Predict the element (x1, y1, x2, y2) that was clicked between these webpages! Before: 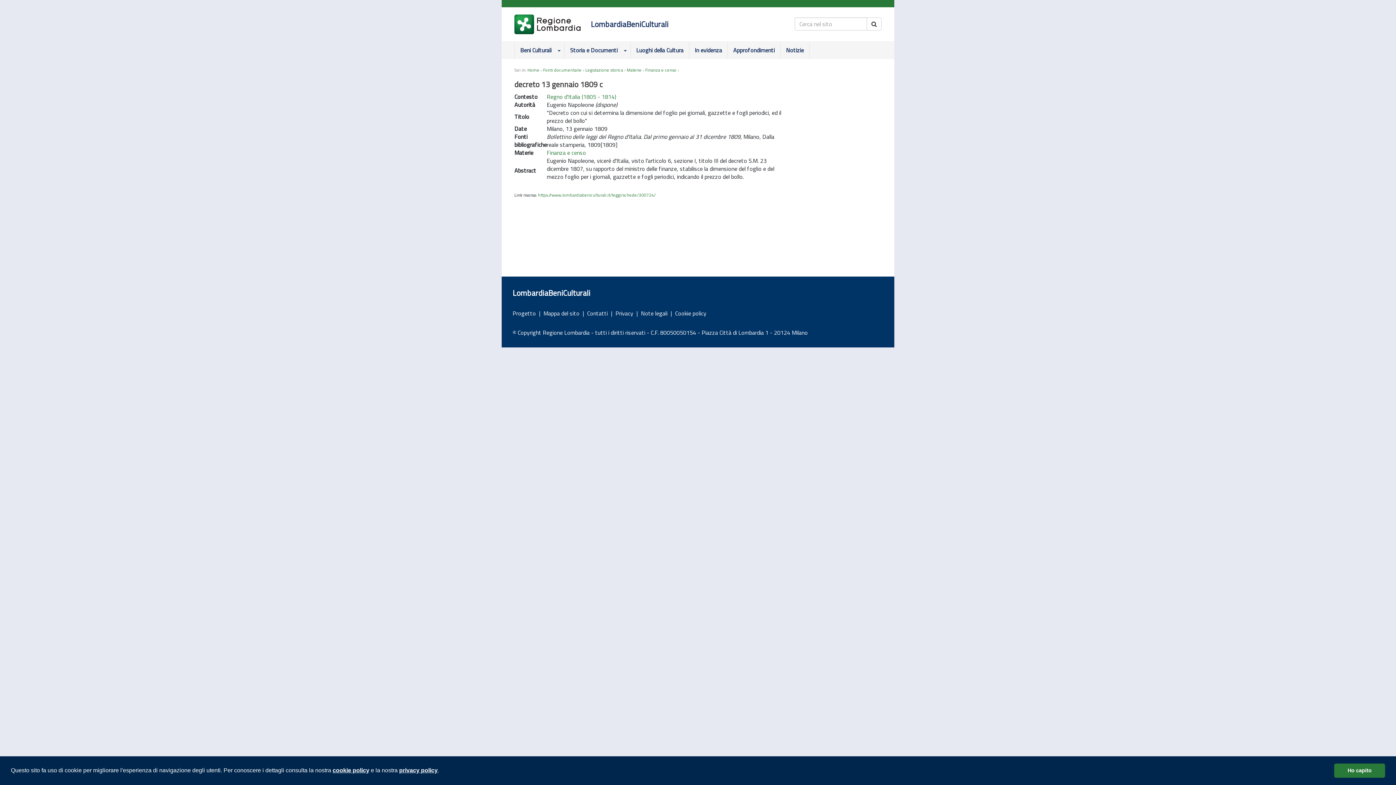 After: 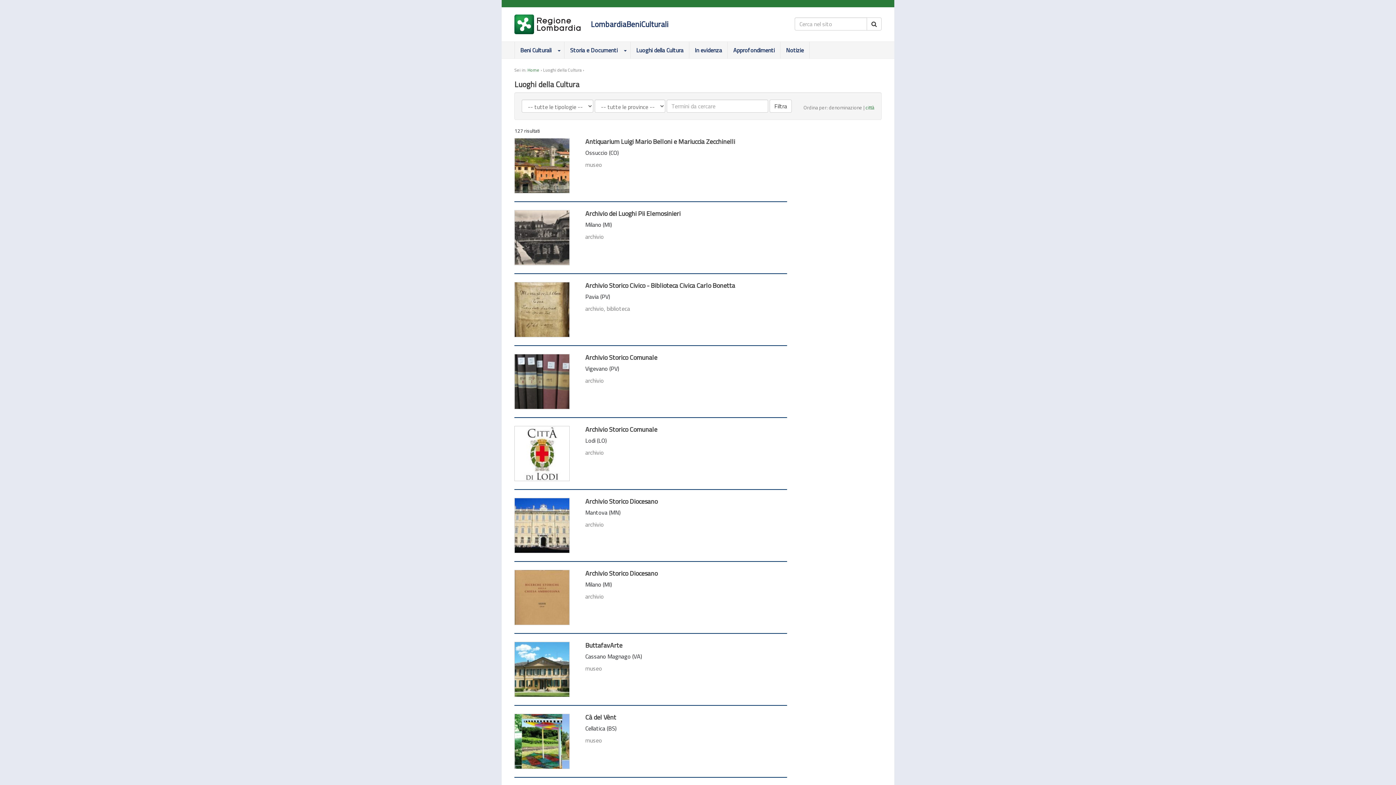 Action: bbox: (630, 41, 689, 58) label: Luoghi della Cultura